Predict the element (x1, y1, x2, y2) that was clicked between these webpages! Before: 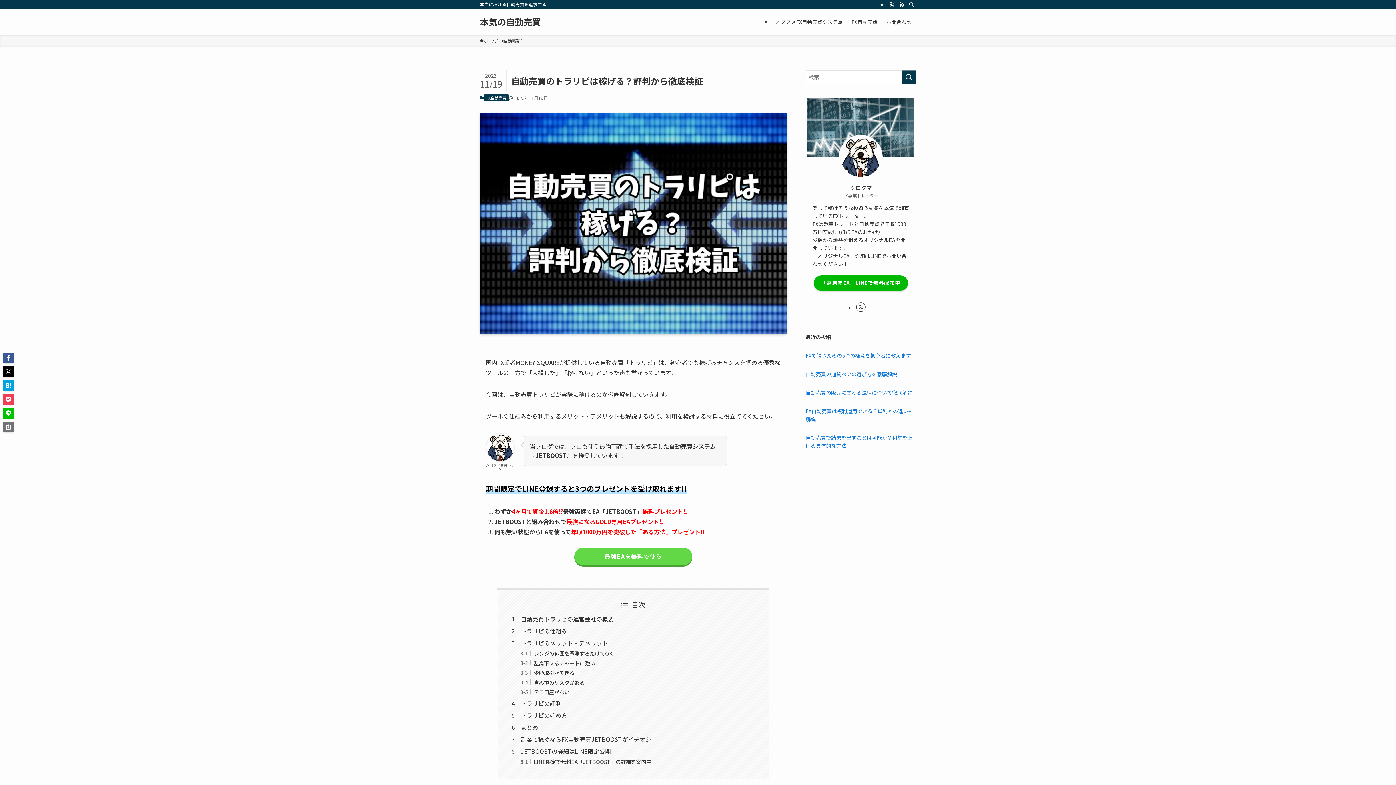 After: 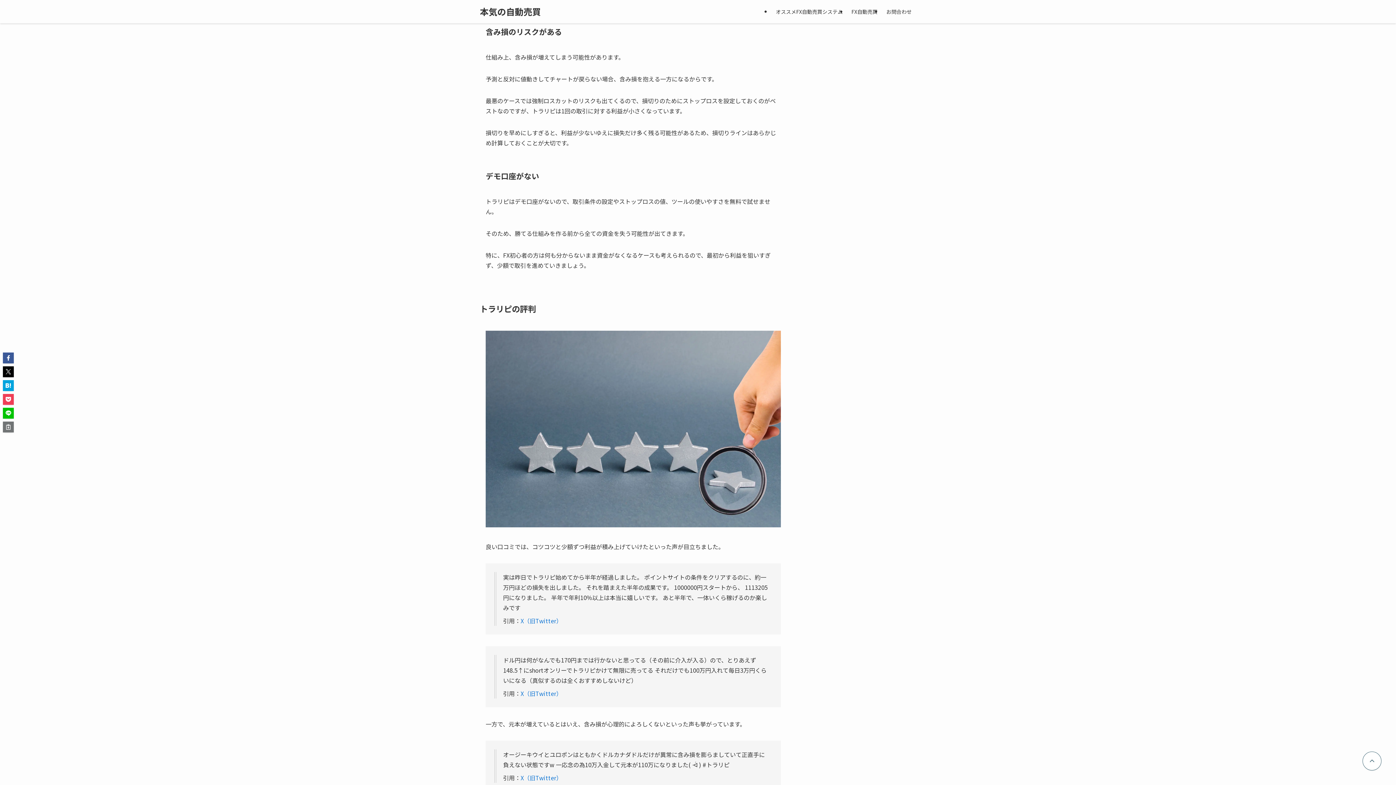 Action: bbox: (533, 678, 584, 686) label: 含み損のリスクがある